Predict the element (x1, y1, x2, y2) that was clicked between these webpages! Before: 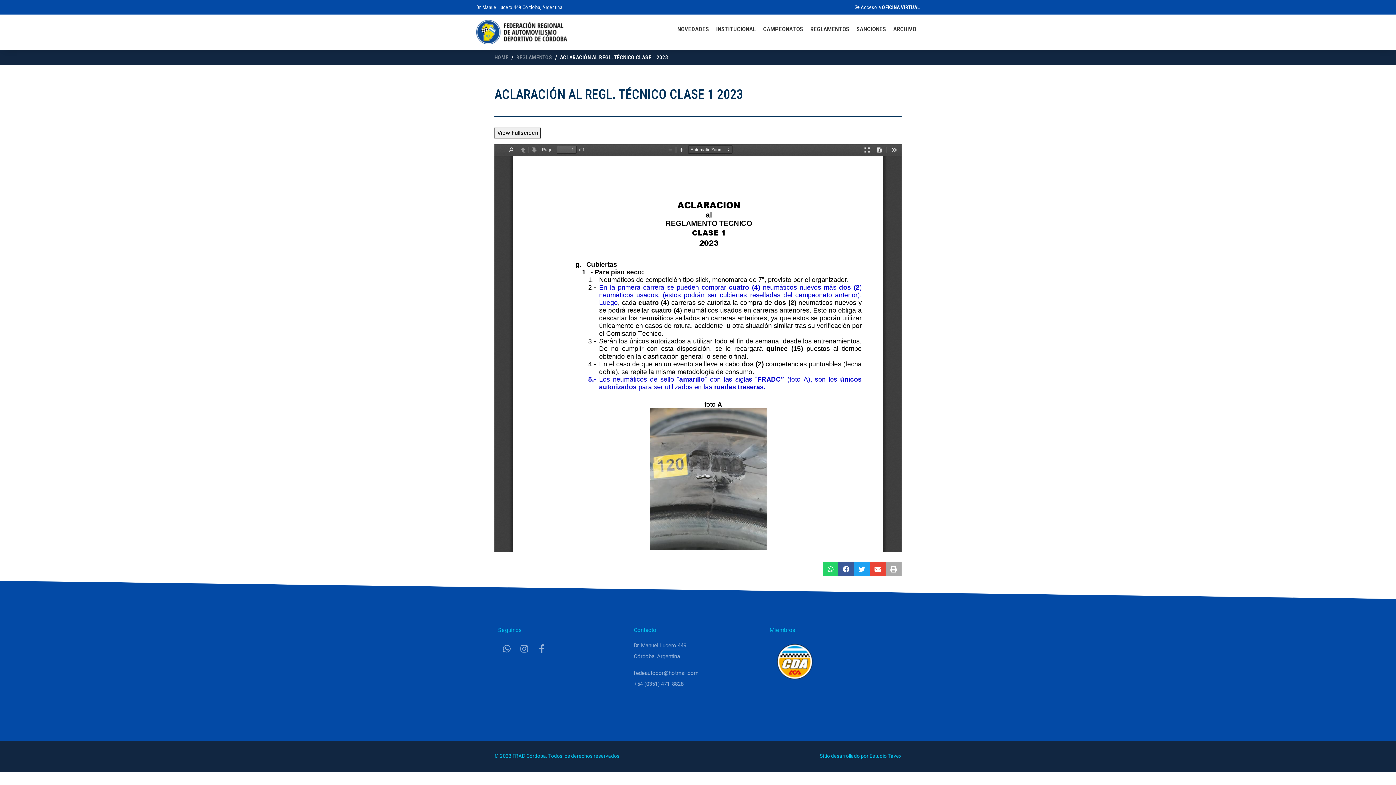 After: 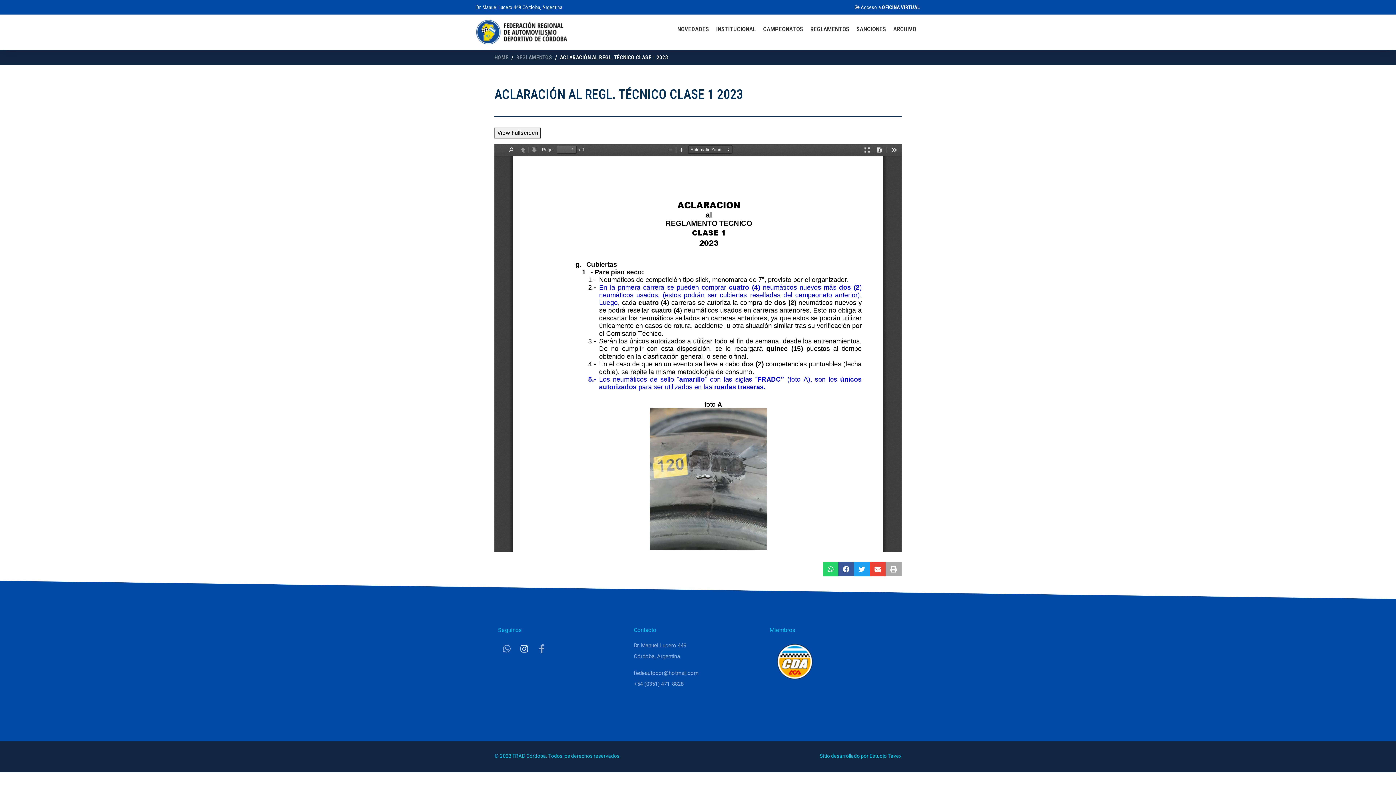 Action: label: Instagram bbox: (515, 640, 533, 657)